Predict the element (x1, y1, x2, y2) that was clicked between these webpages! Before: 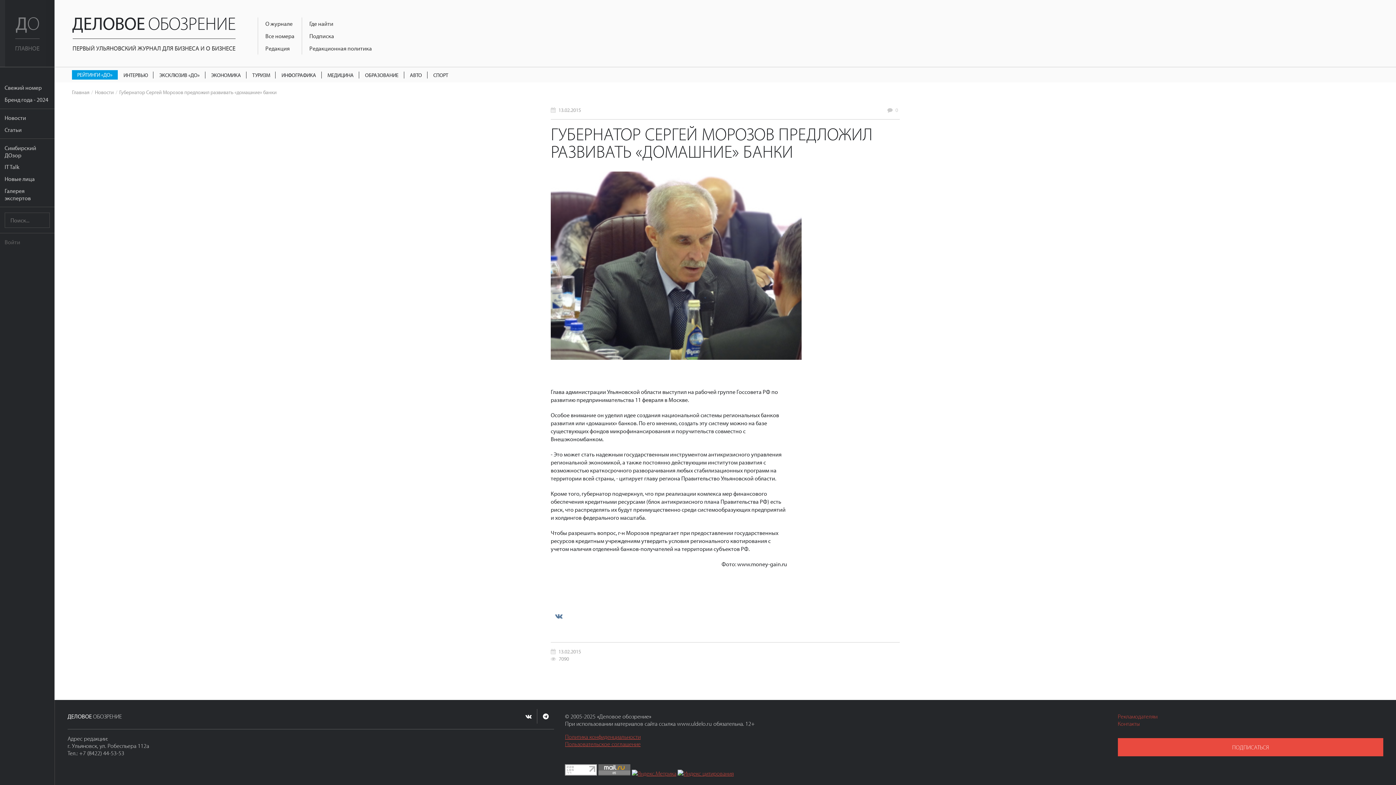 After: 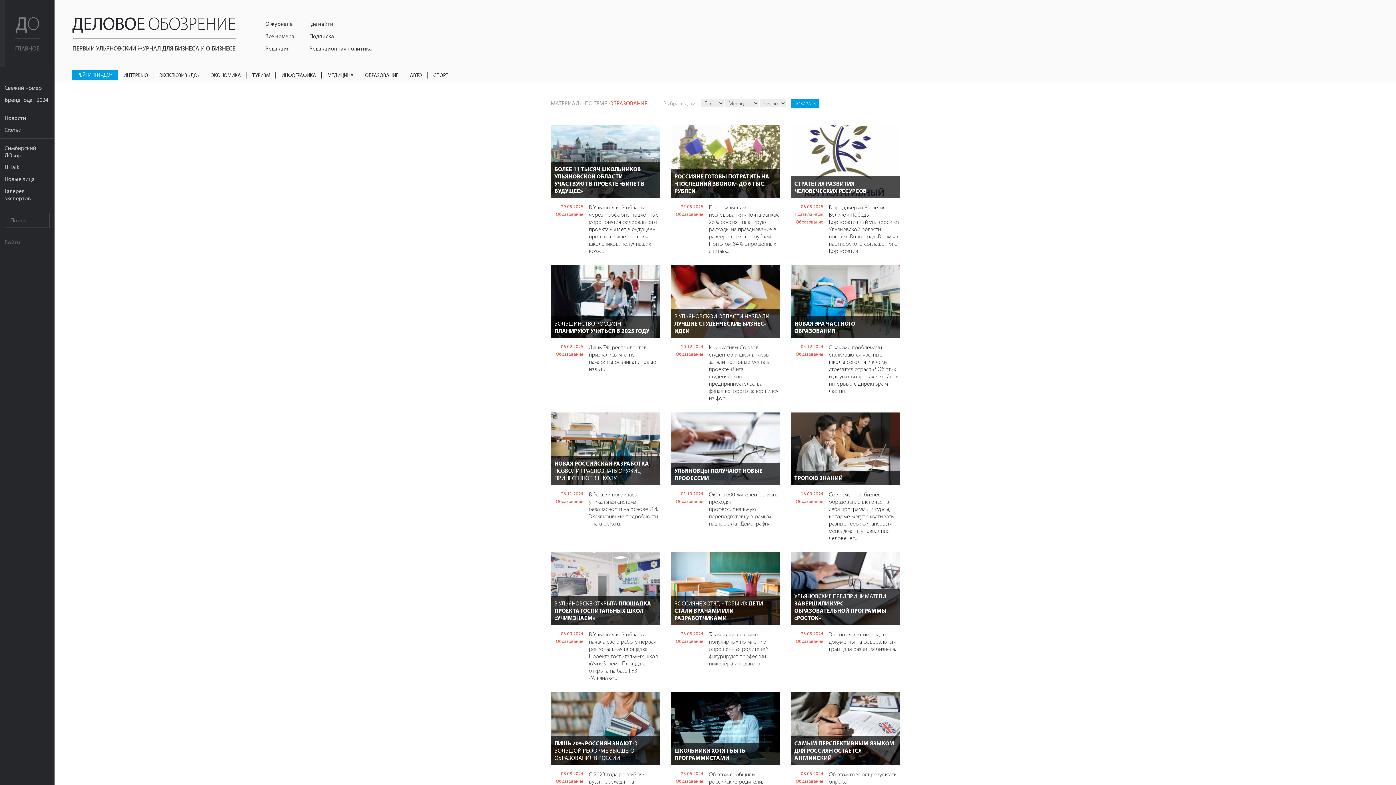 Action: bbox: (365, 71, 404, 78) label: ОБРАЗОВАНИЕ